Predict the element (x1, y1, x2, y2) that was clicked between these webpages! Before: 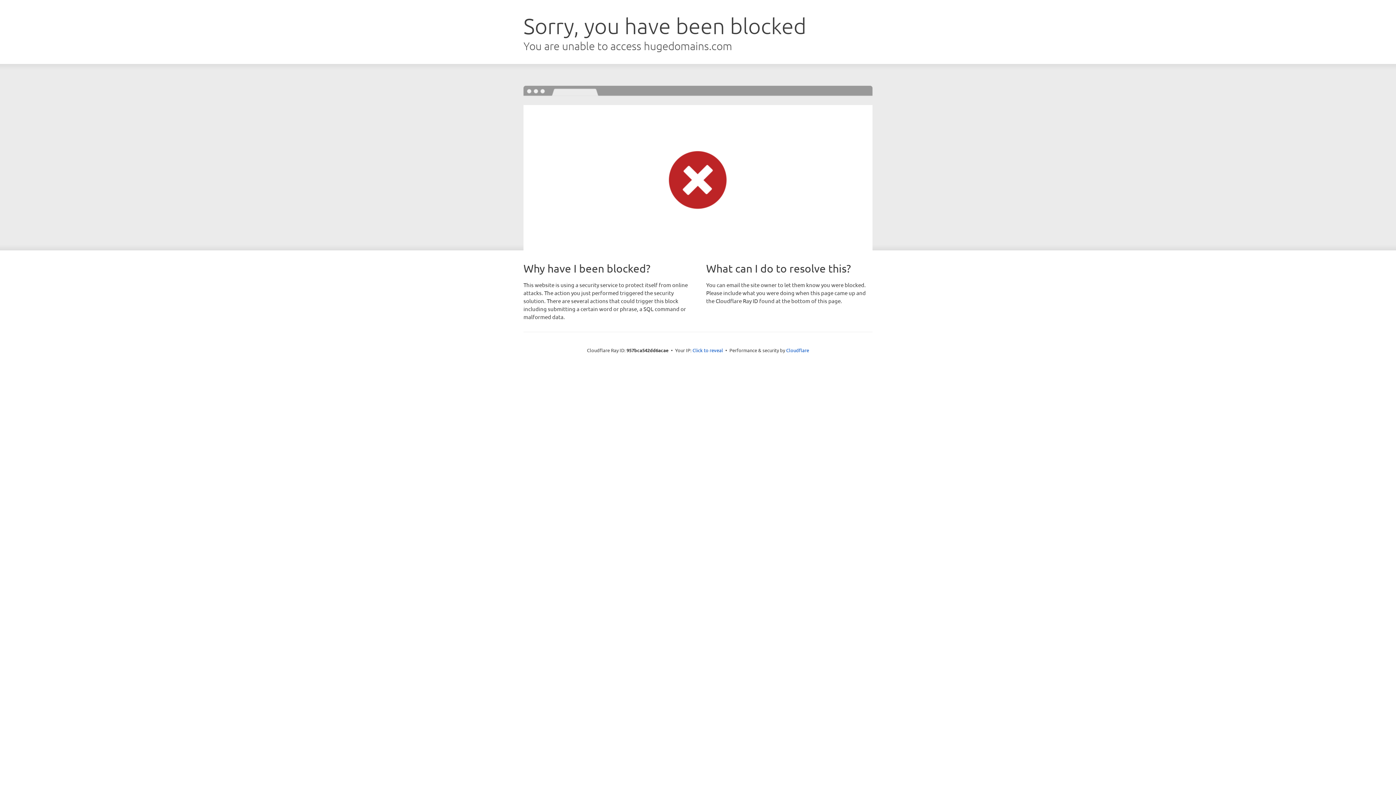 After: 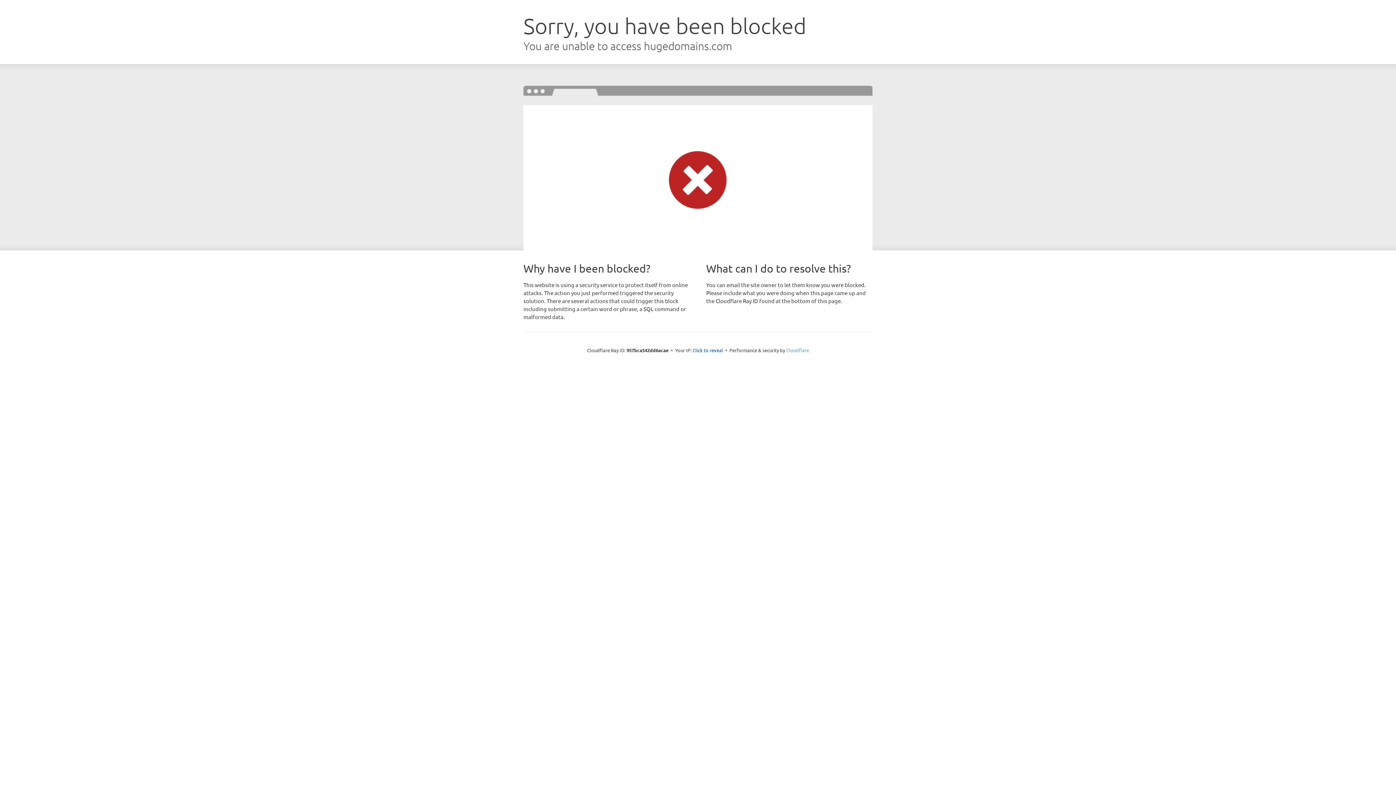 Action: label: Cloudflare bbox: (786, 347, 809, 353)